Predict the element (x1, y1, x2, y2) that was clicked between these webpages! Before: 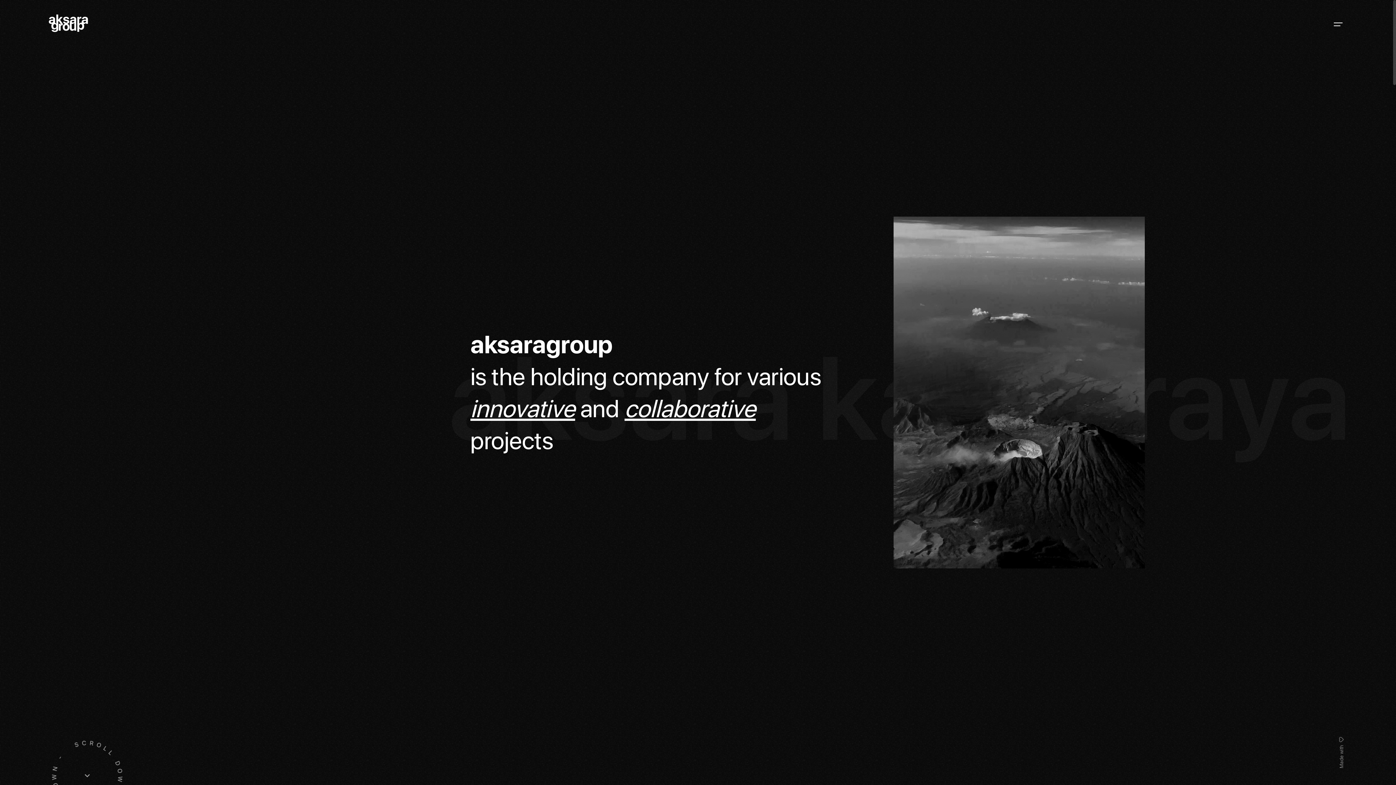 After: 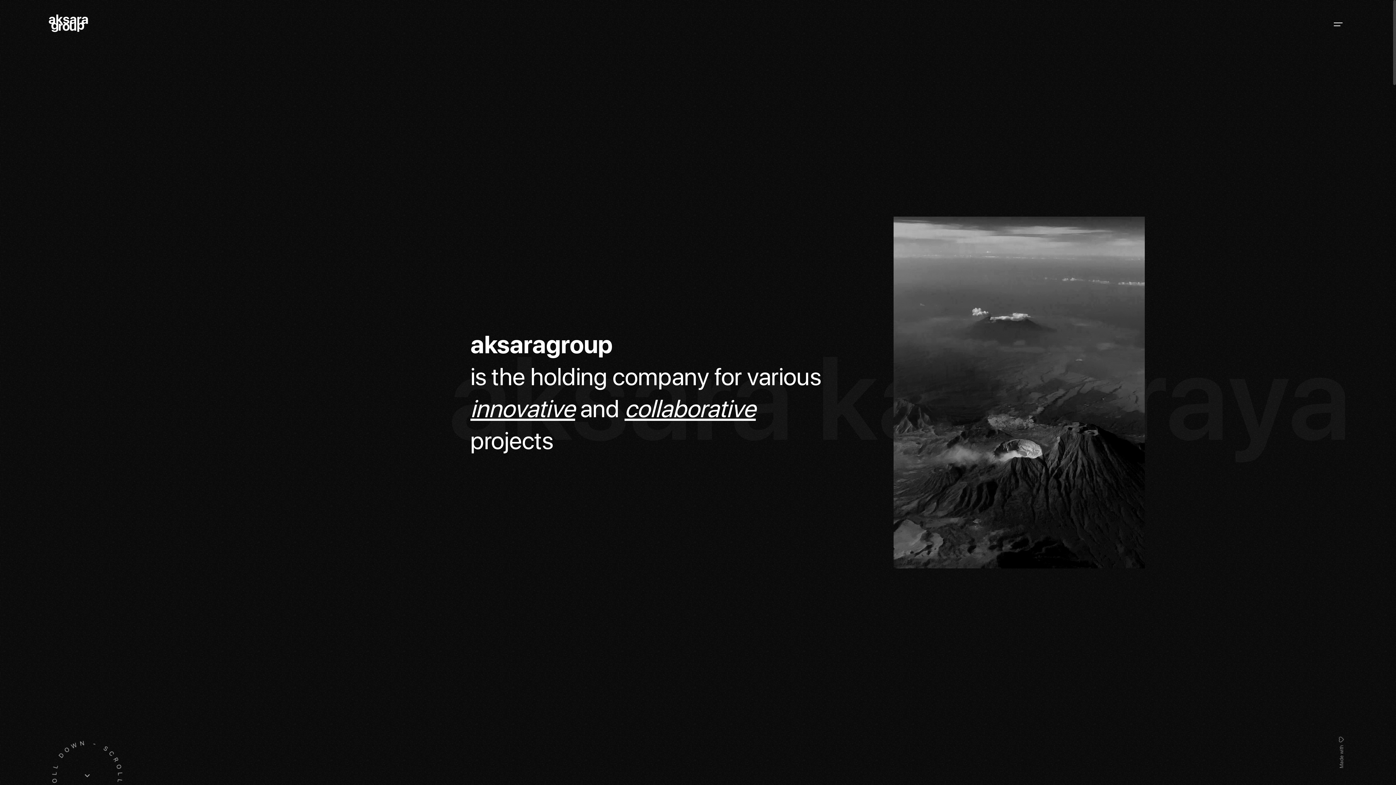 Action: bbox: (48, 15, 88, 33)